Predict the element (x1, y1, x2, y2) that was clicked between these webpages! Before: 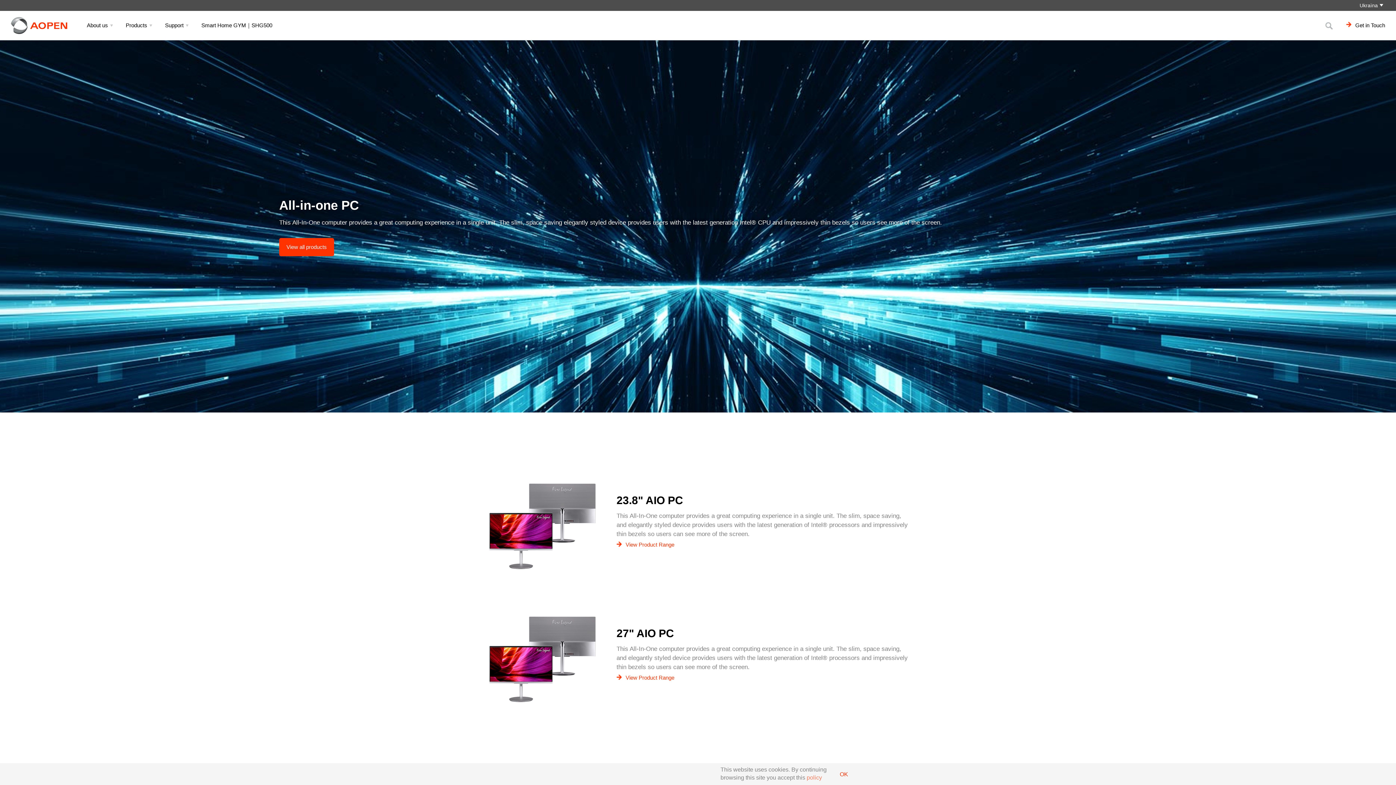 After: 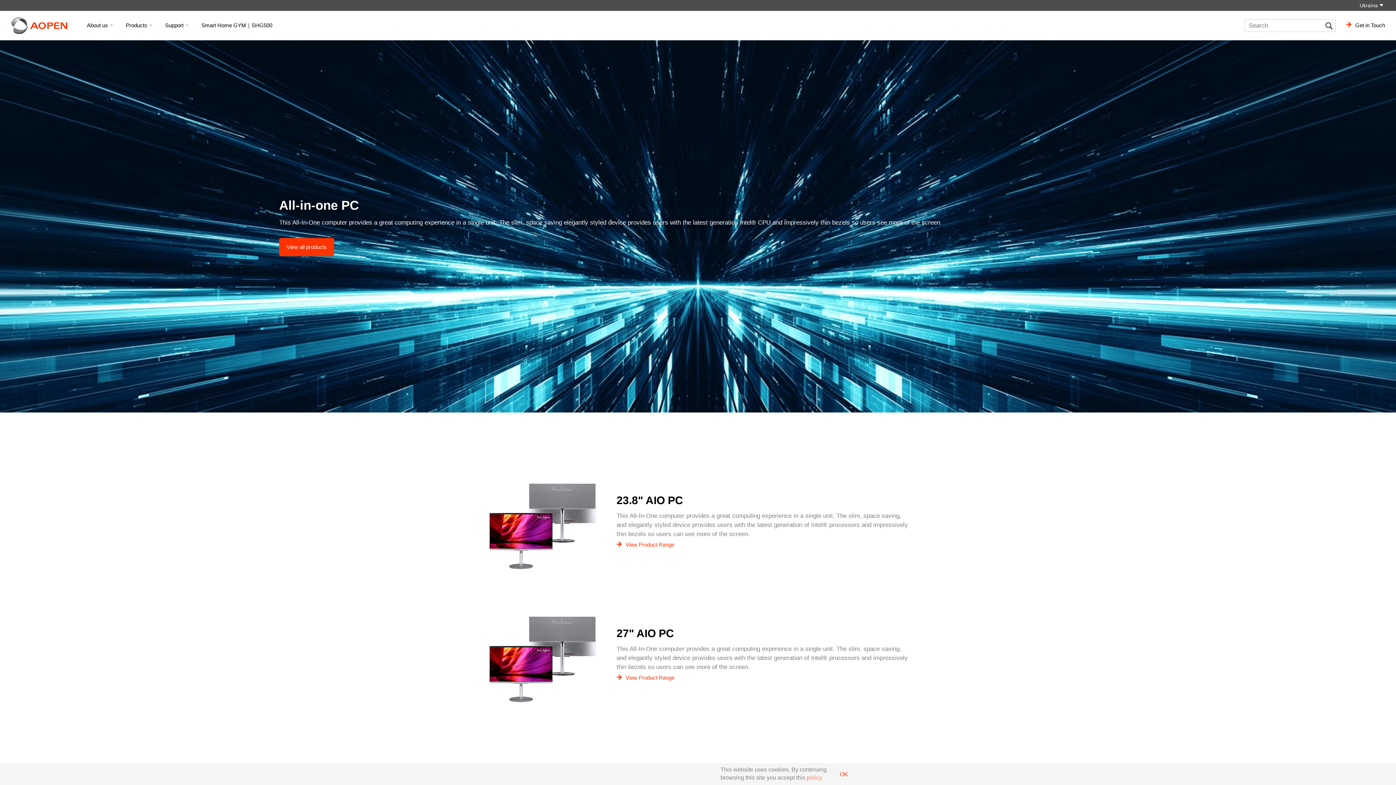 Action: bbox: (1323, 19, 1336, 31)